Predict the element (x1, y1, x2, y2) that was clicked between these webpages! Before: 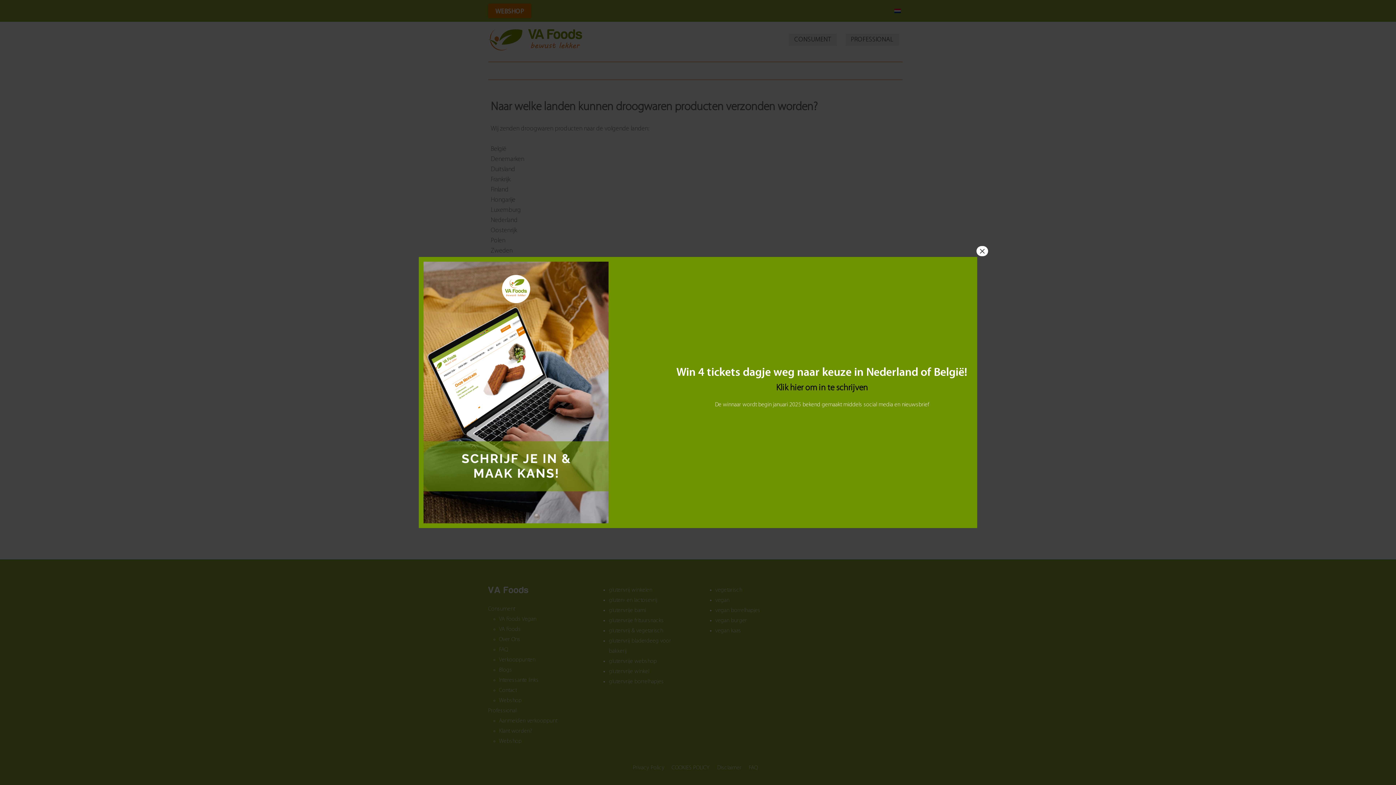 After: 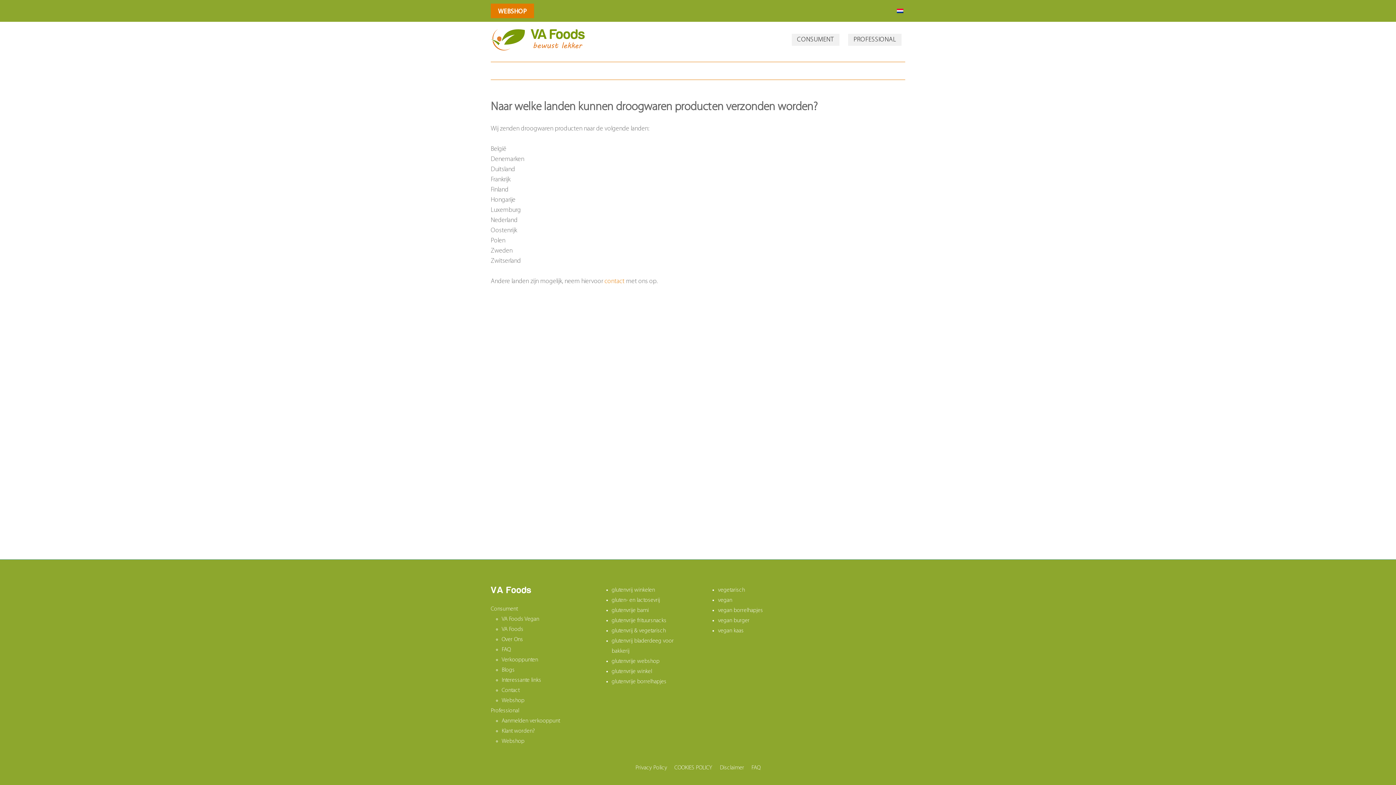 Action: label: Sluiten bbox: (976, 246, 988, 256)